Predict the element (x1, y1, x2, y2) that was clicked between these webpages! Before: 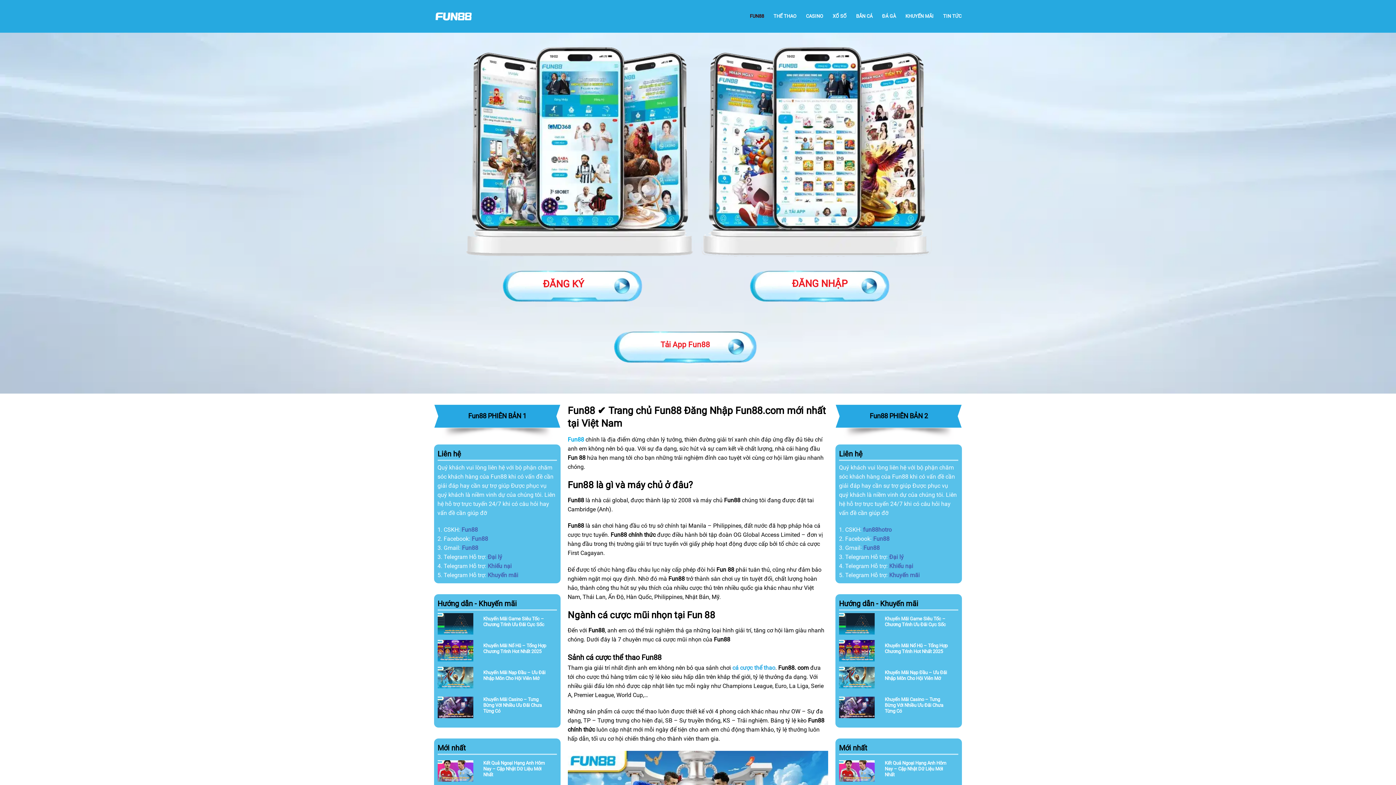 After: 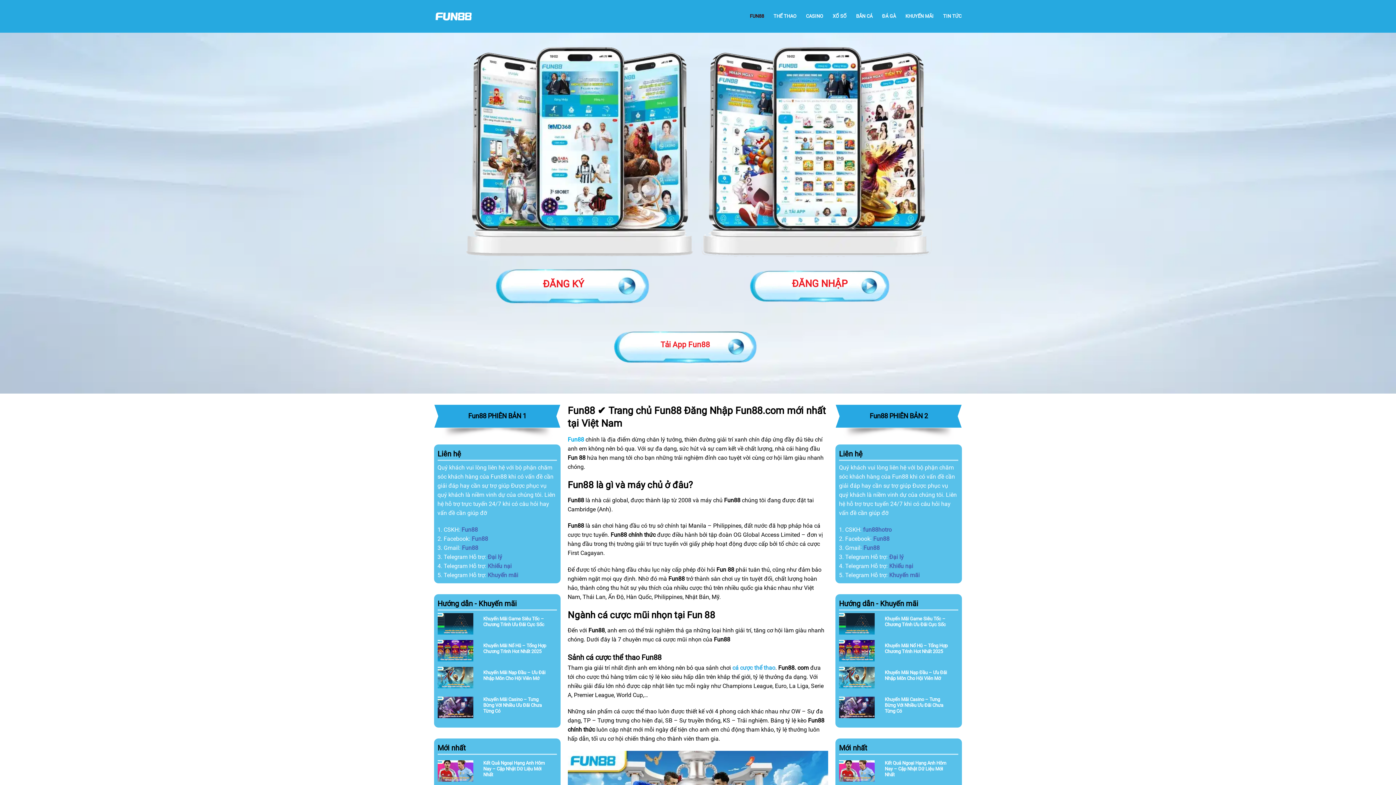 Action: label: ĐĂNG KÝ bbox: (442, 270, 684, 297)